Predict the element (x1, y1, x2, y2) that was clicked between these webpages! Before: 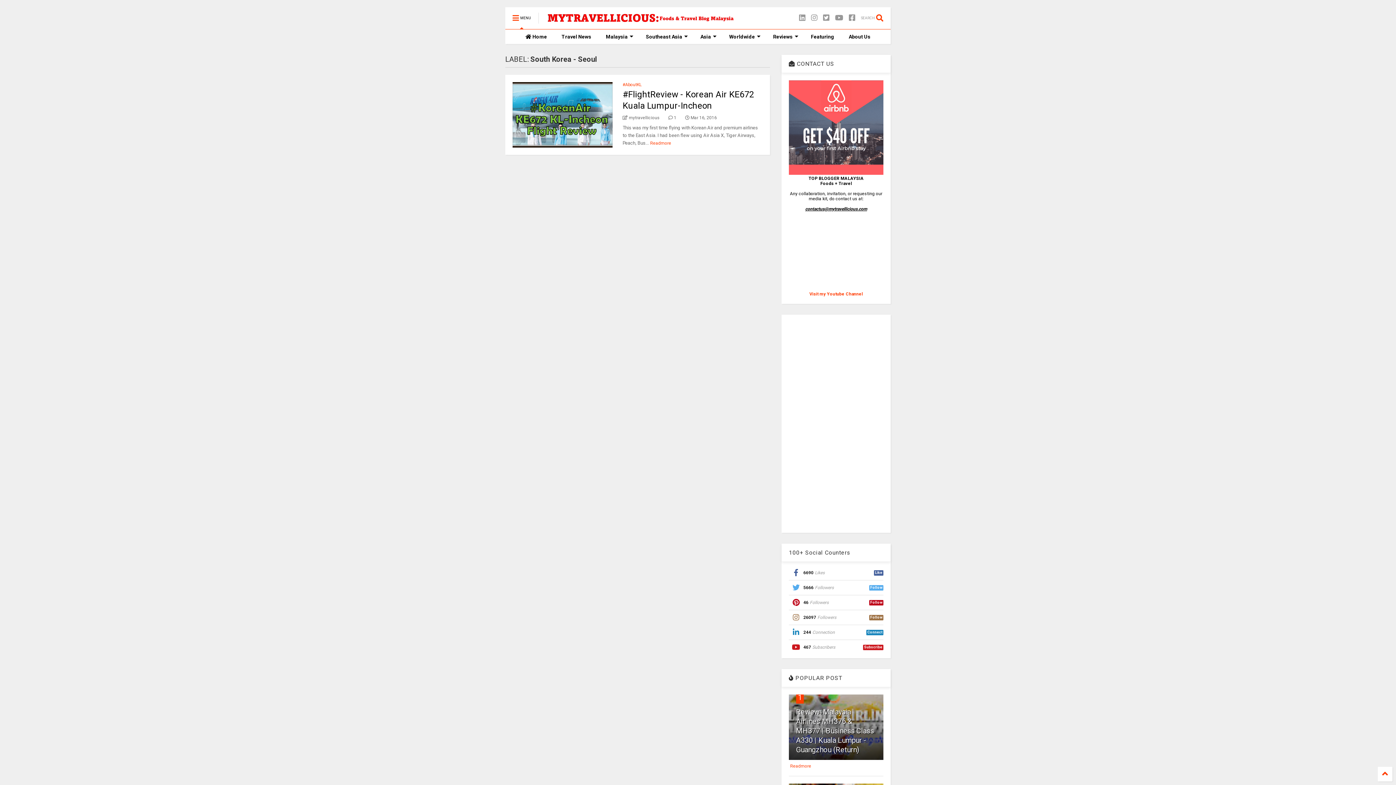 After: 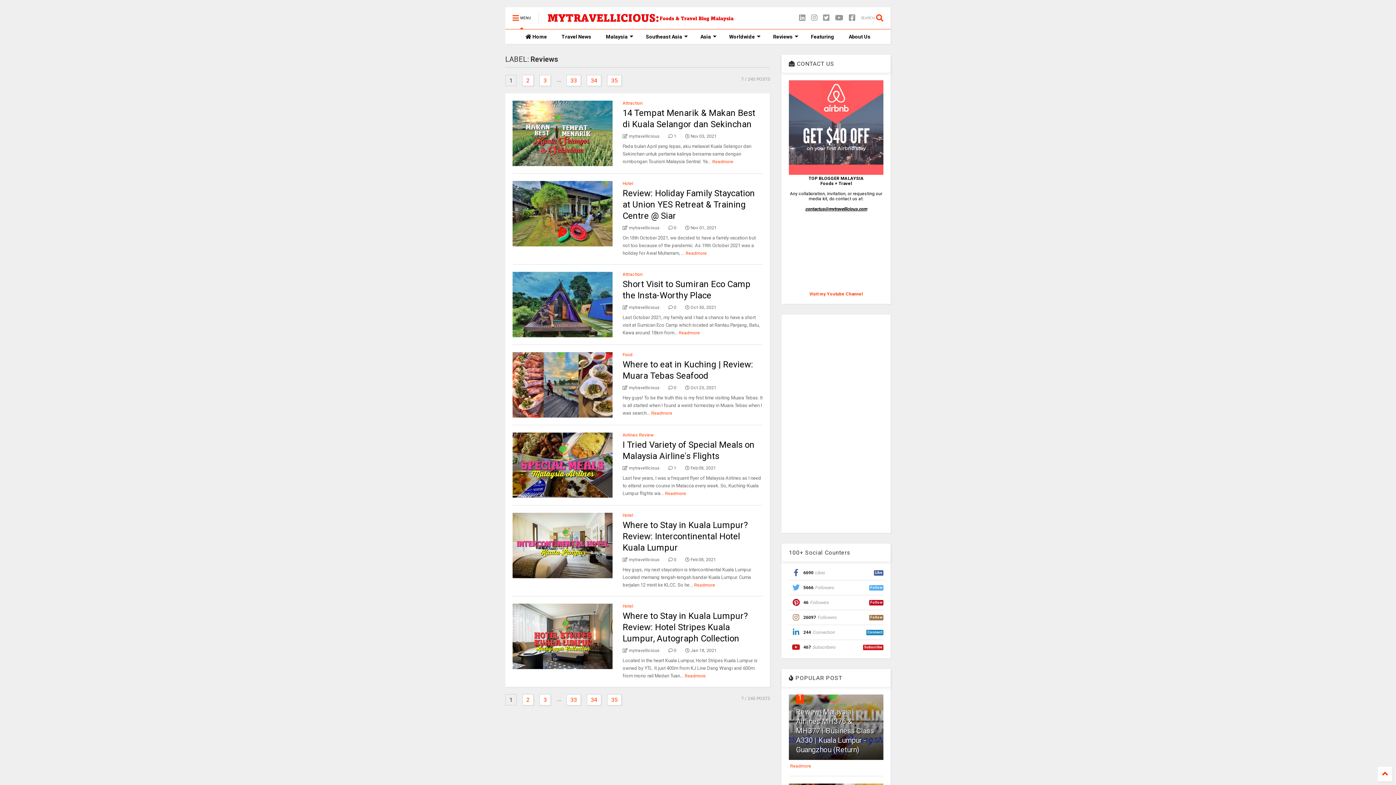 Action: bbox: (766, 29, 803, 44) label: Reviews